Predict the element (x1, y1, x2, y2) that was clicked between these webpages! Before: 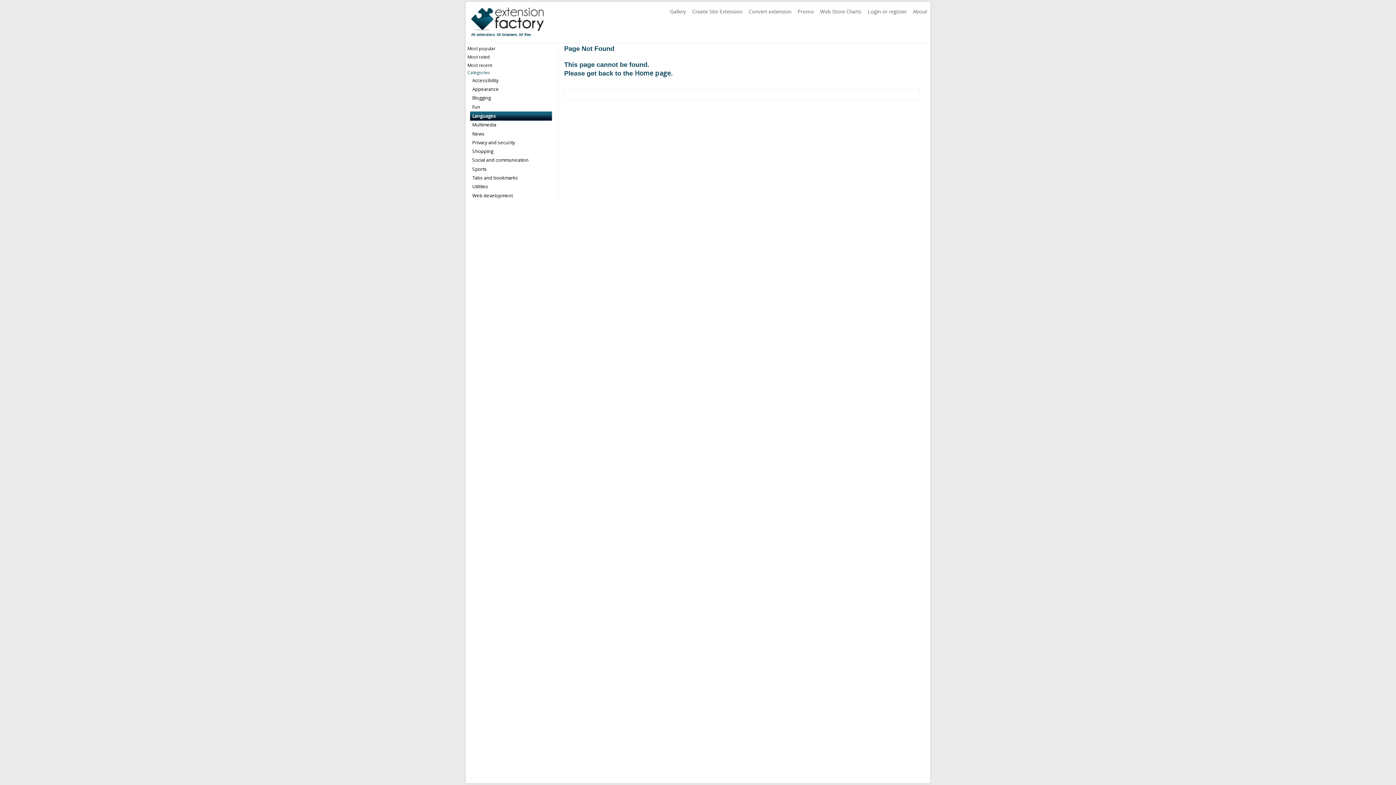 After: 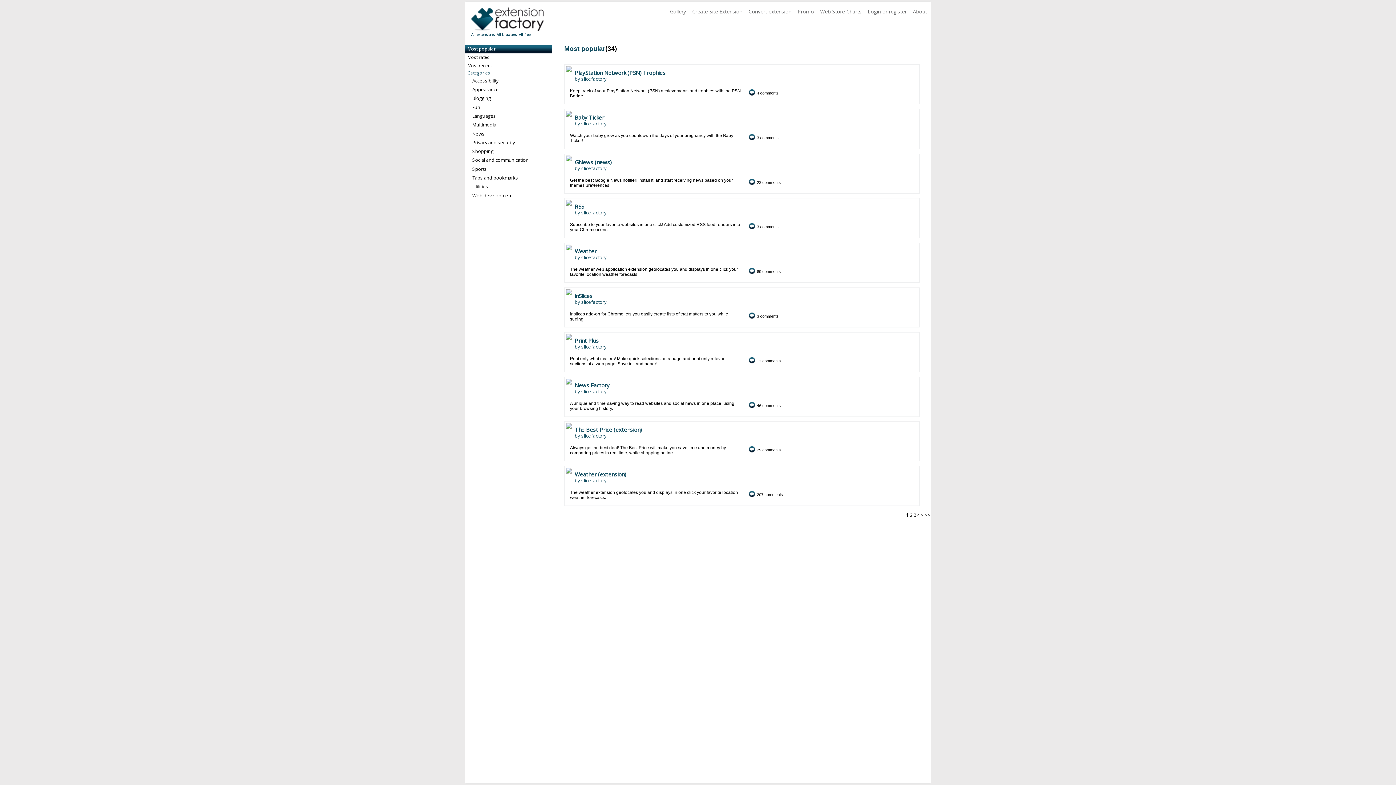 Action: label: Gallery  bbox: (670, 8, 687, 14)